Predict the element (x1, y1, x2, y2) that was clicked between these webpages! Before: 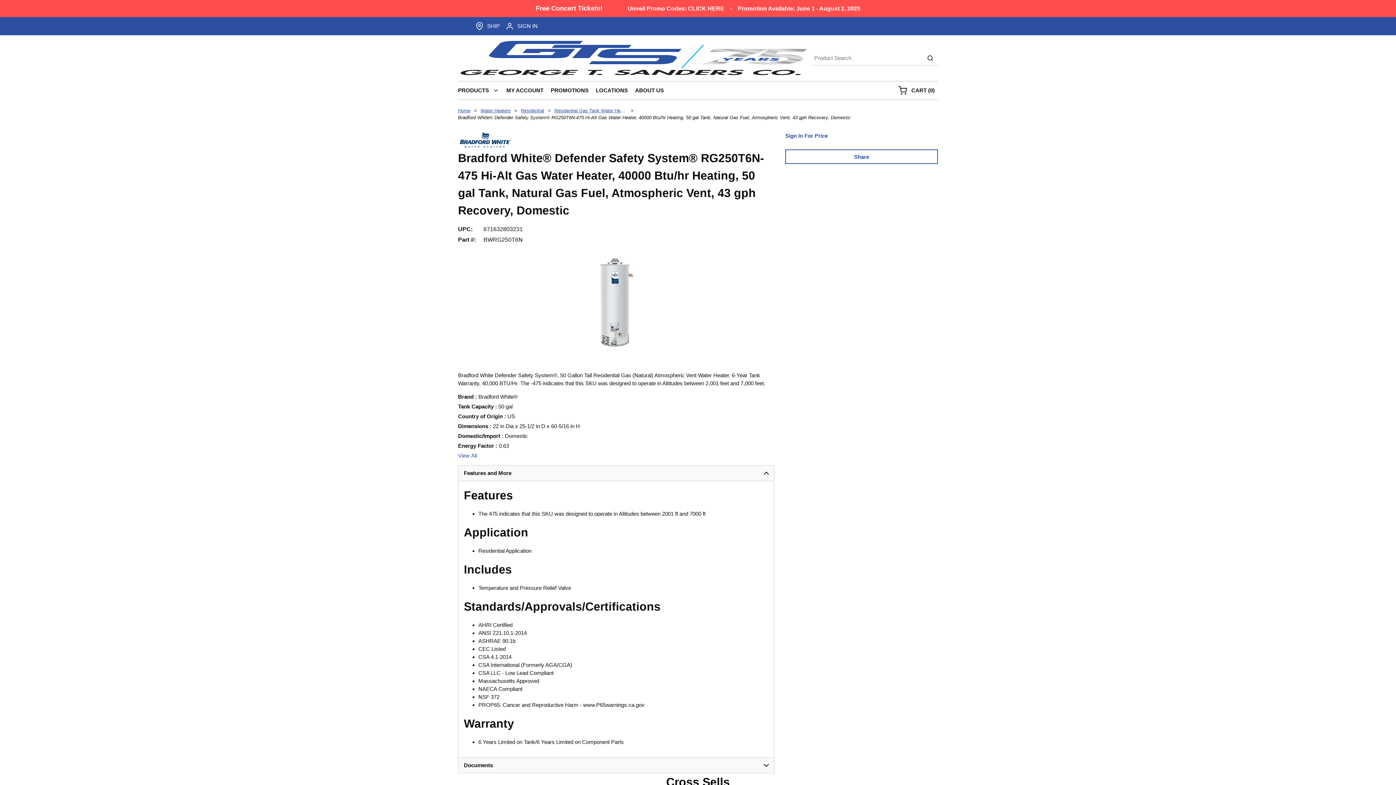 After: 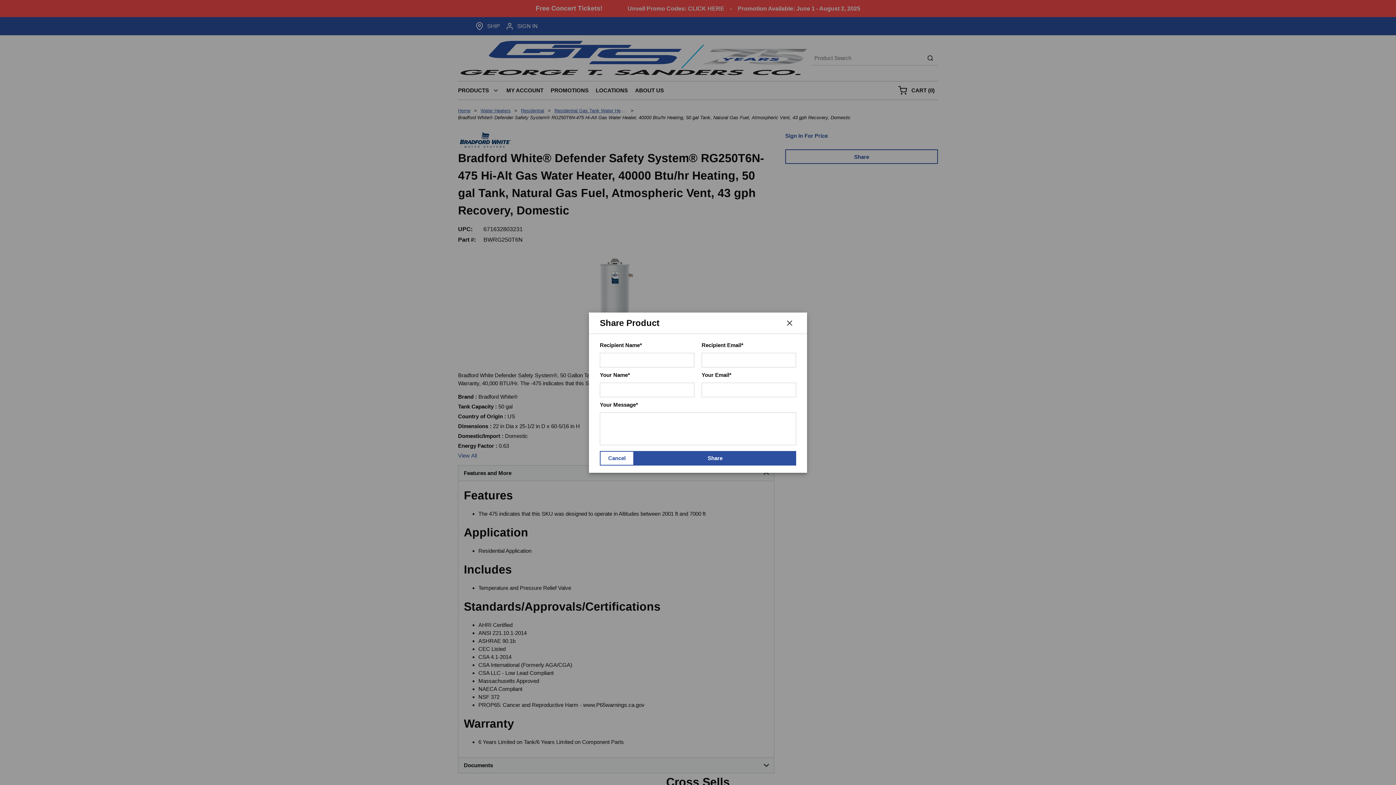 Action: bbox: (785, 149, 938, 164) label: Share